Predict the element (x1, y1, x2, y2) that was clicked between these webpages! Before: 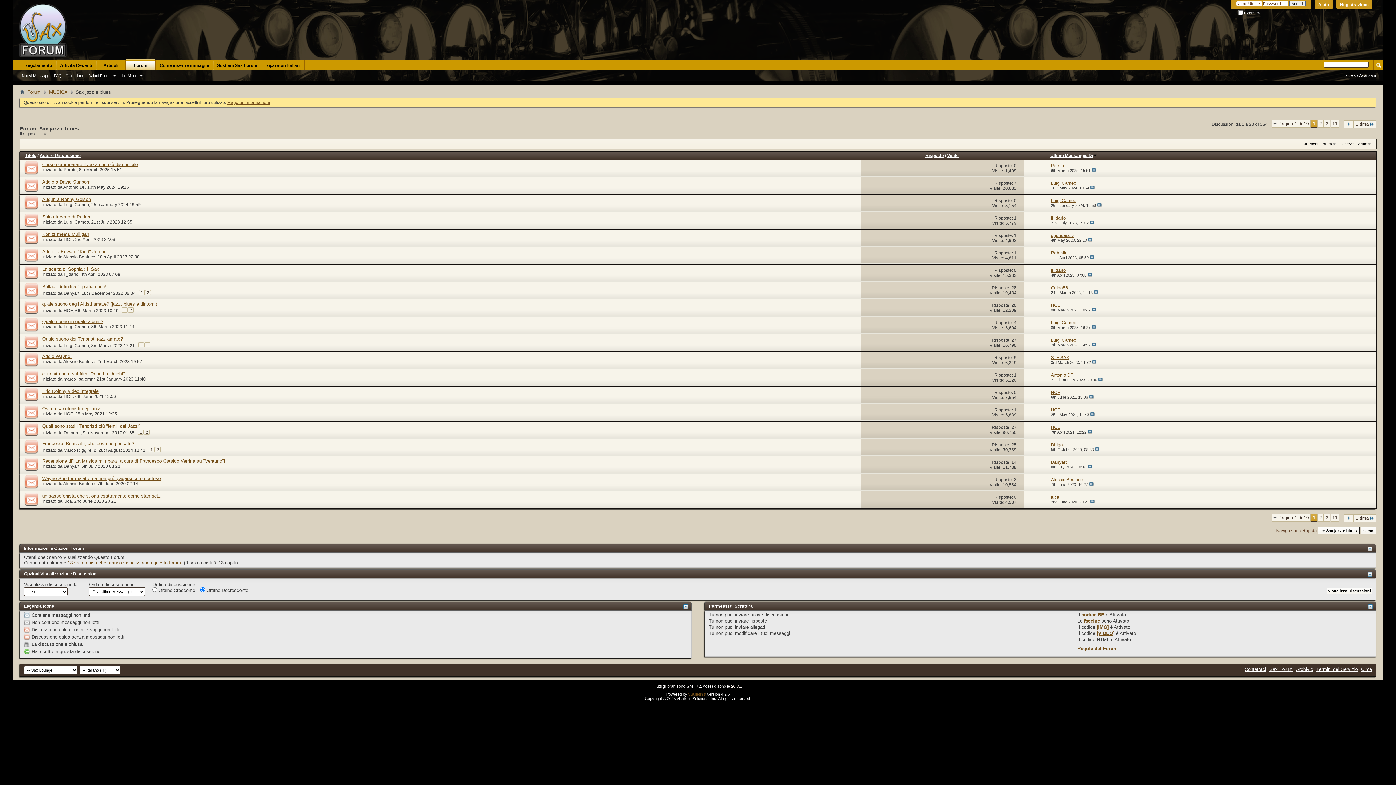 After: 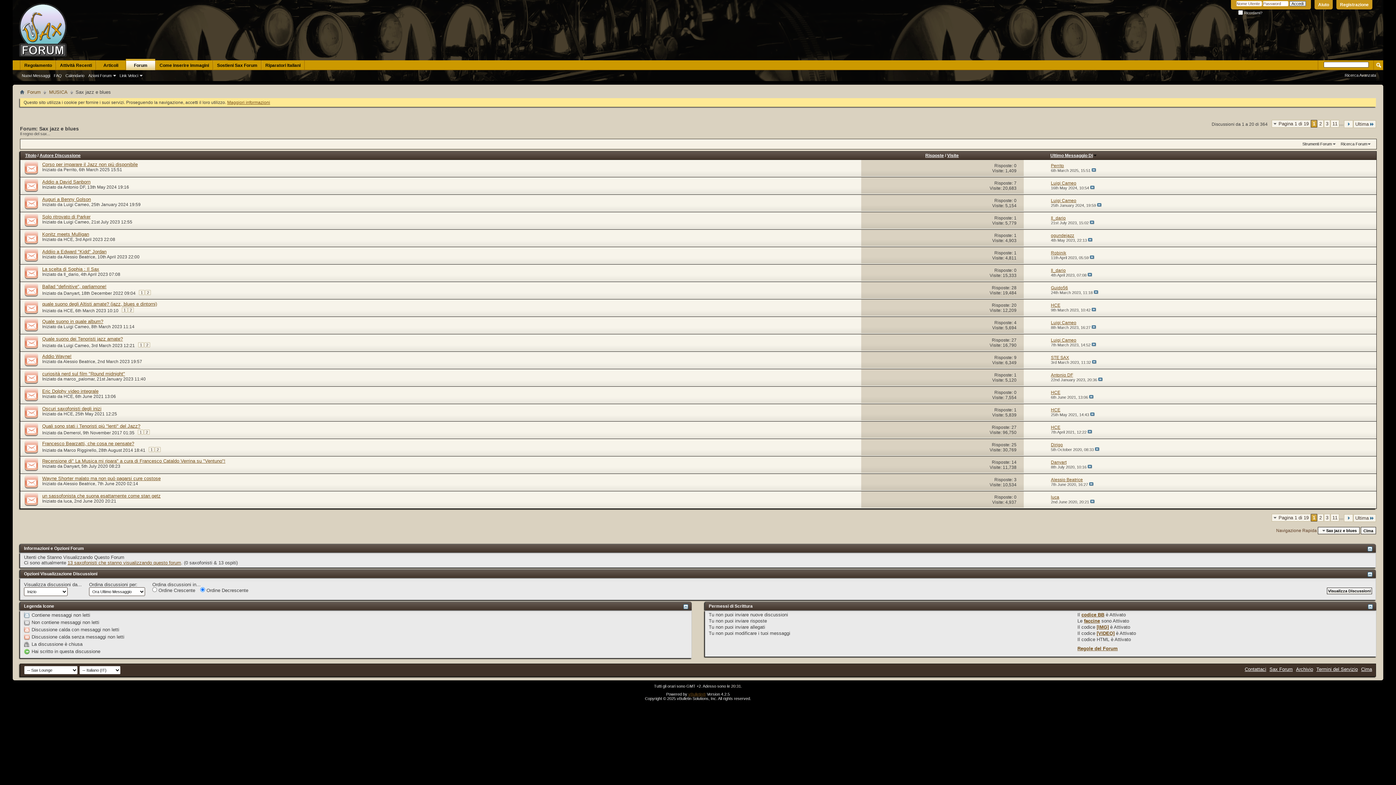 Action: label: 27 bbox: (1011, 424, 1016, 430)